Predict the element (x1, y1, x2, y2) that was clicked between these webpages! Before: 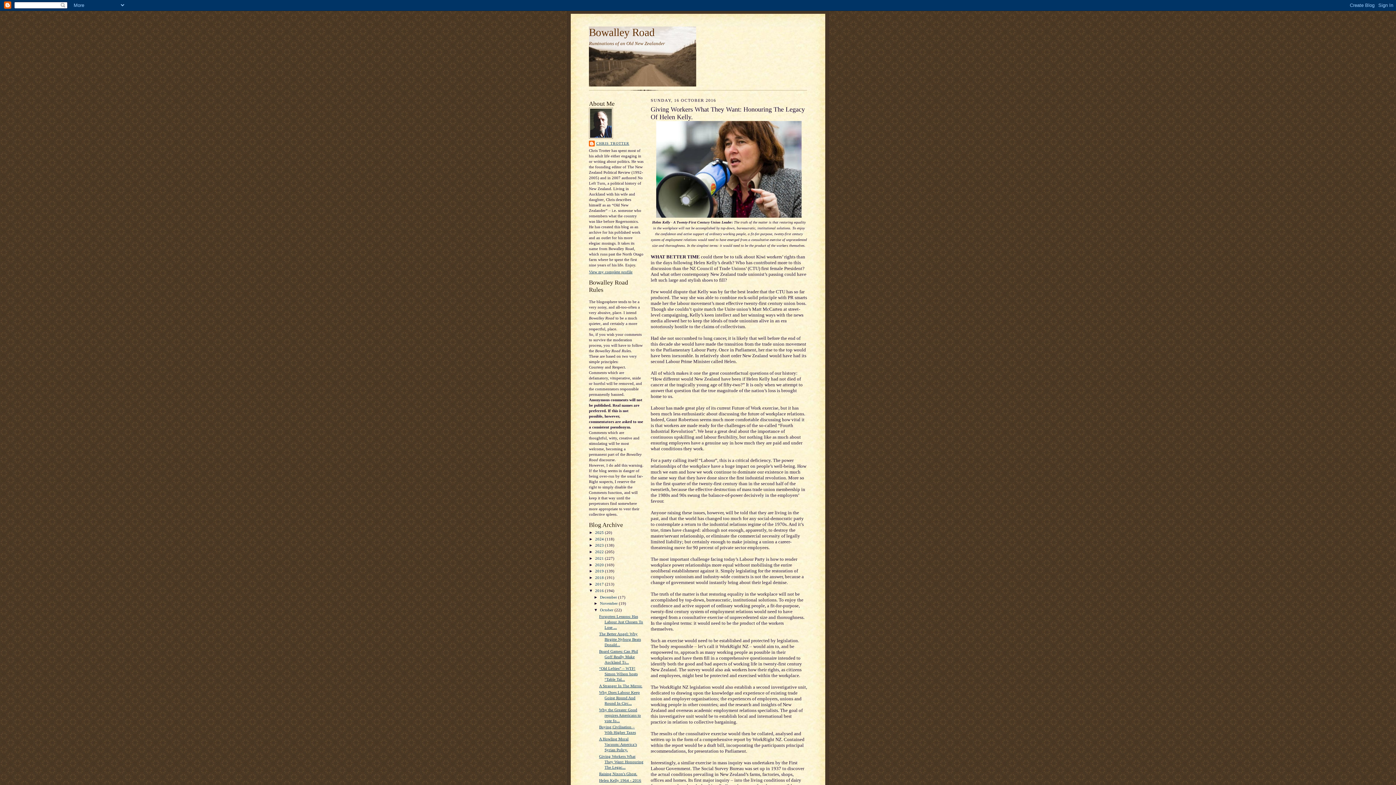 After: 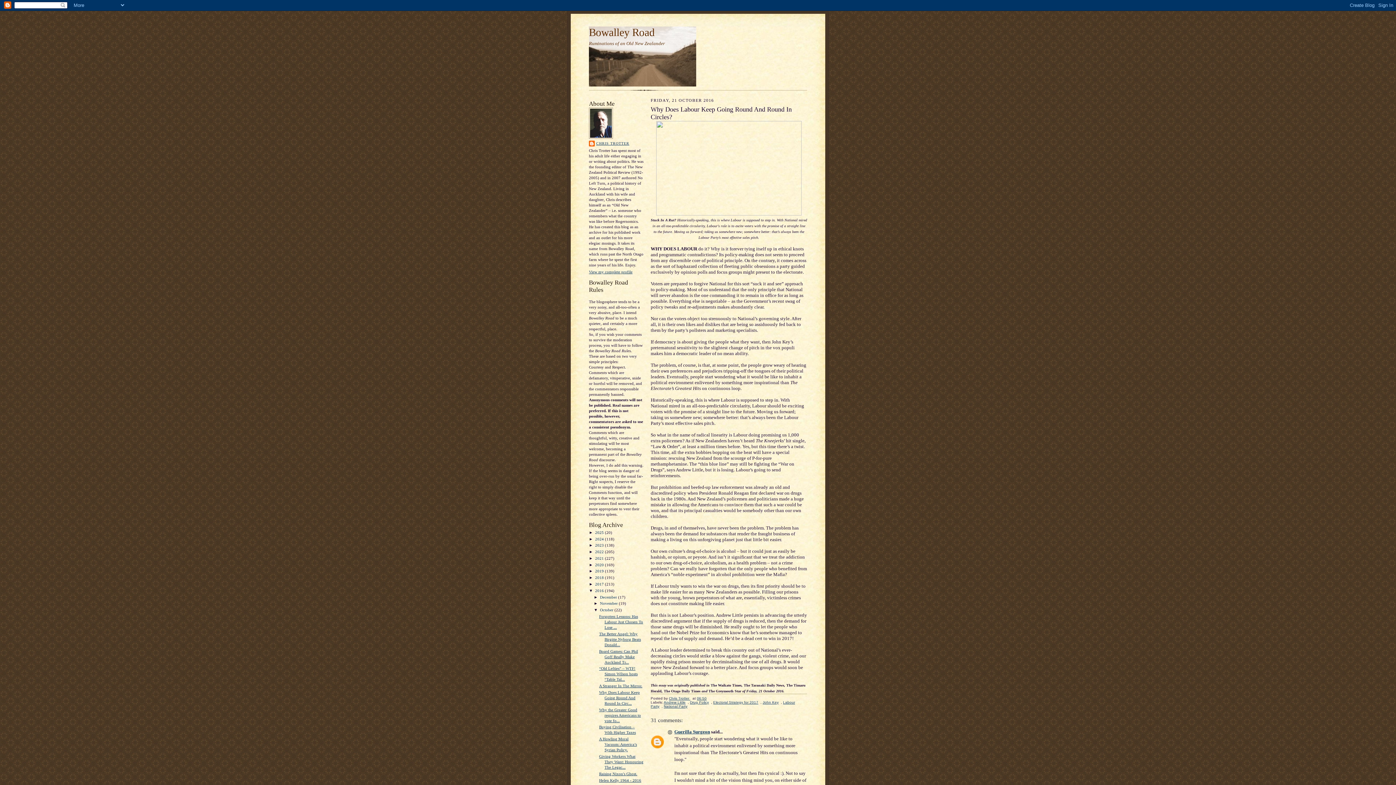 Action: bbox: (599, 690, 639, 705) label: Why Does Labour Keep Going Round And Round In Circ...